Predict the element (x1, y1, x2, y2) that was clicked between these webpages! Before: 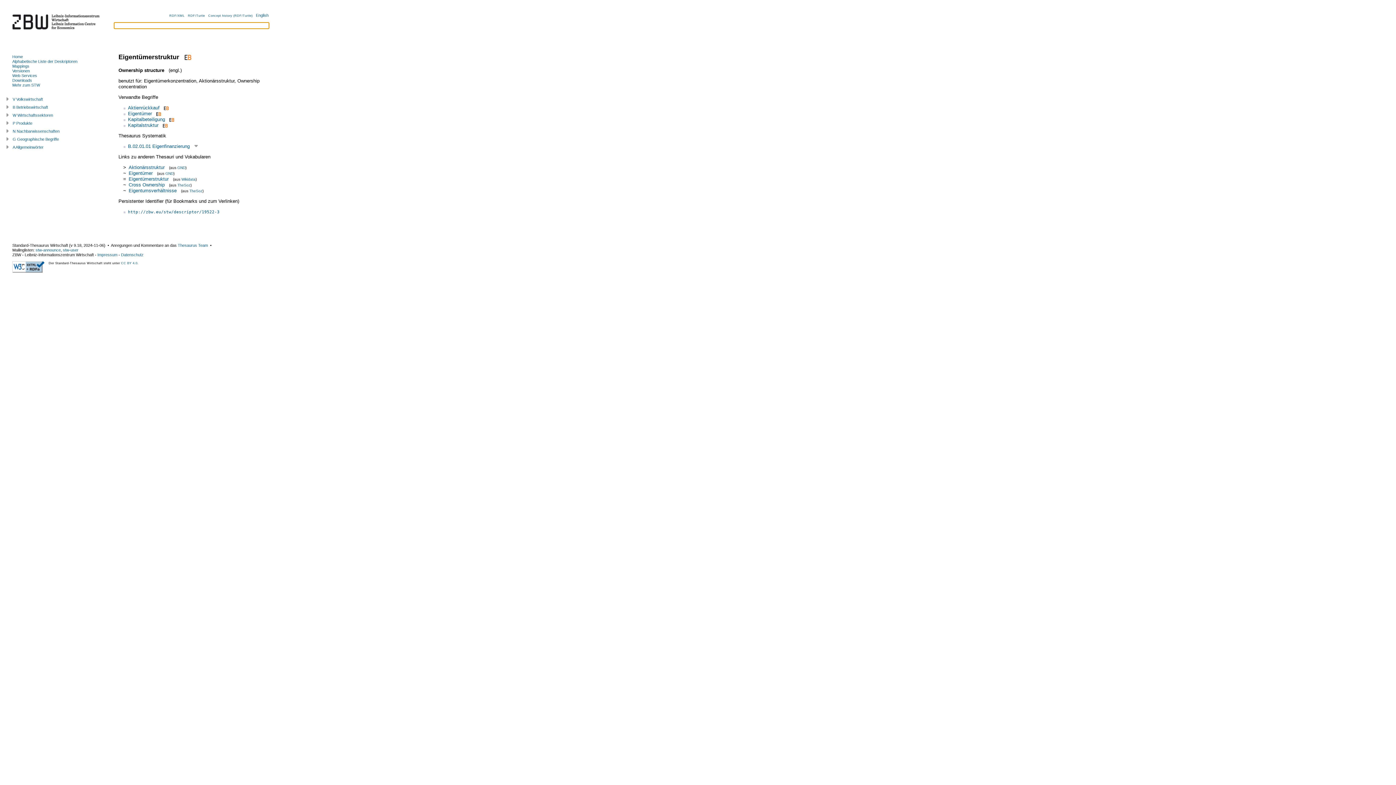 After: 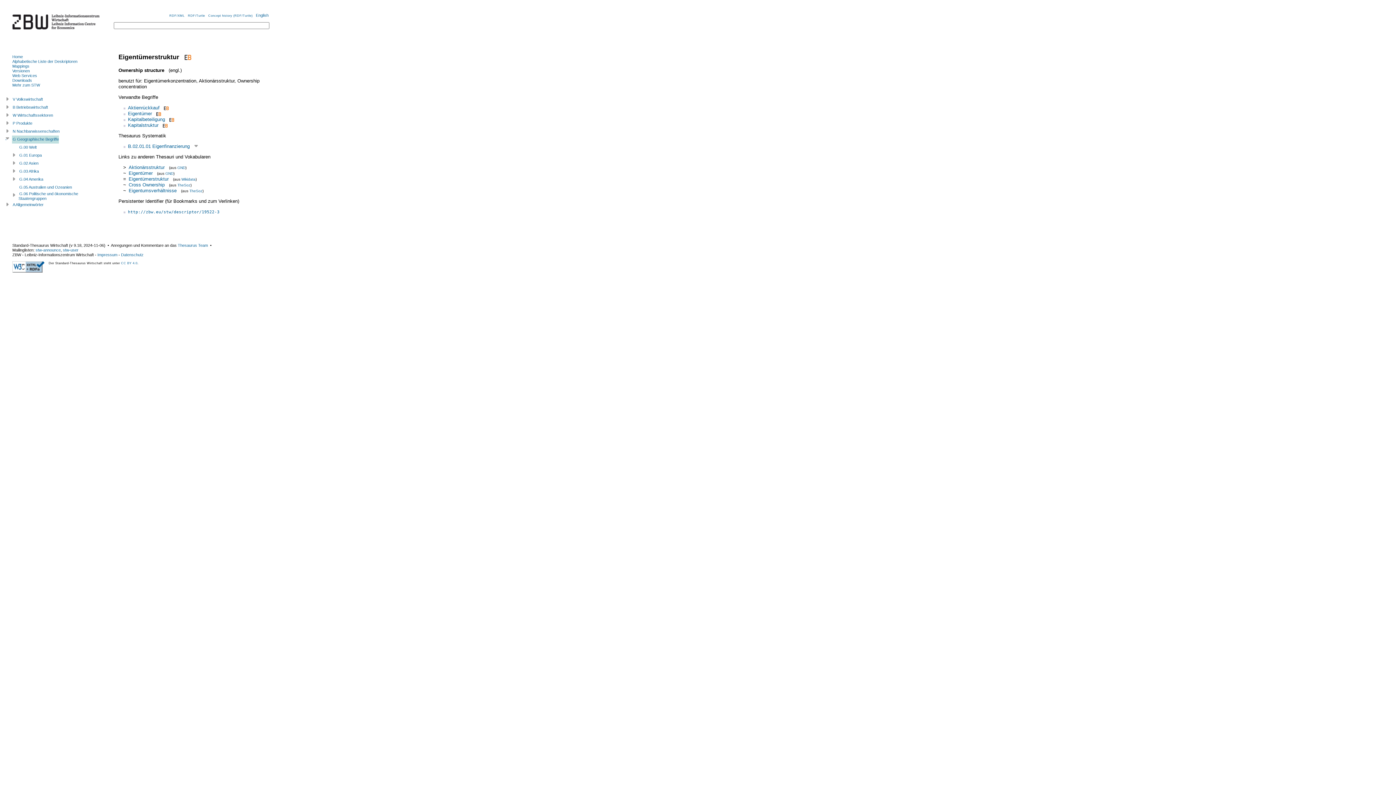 Action: bbox: (5, 135, 12, 143) label:  